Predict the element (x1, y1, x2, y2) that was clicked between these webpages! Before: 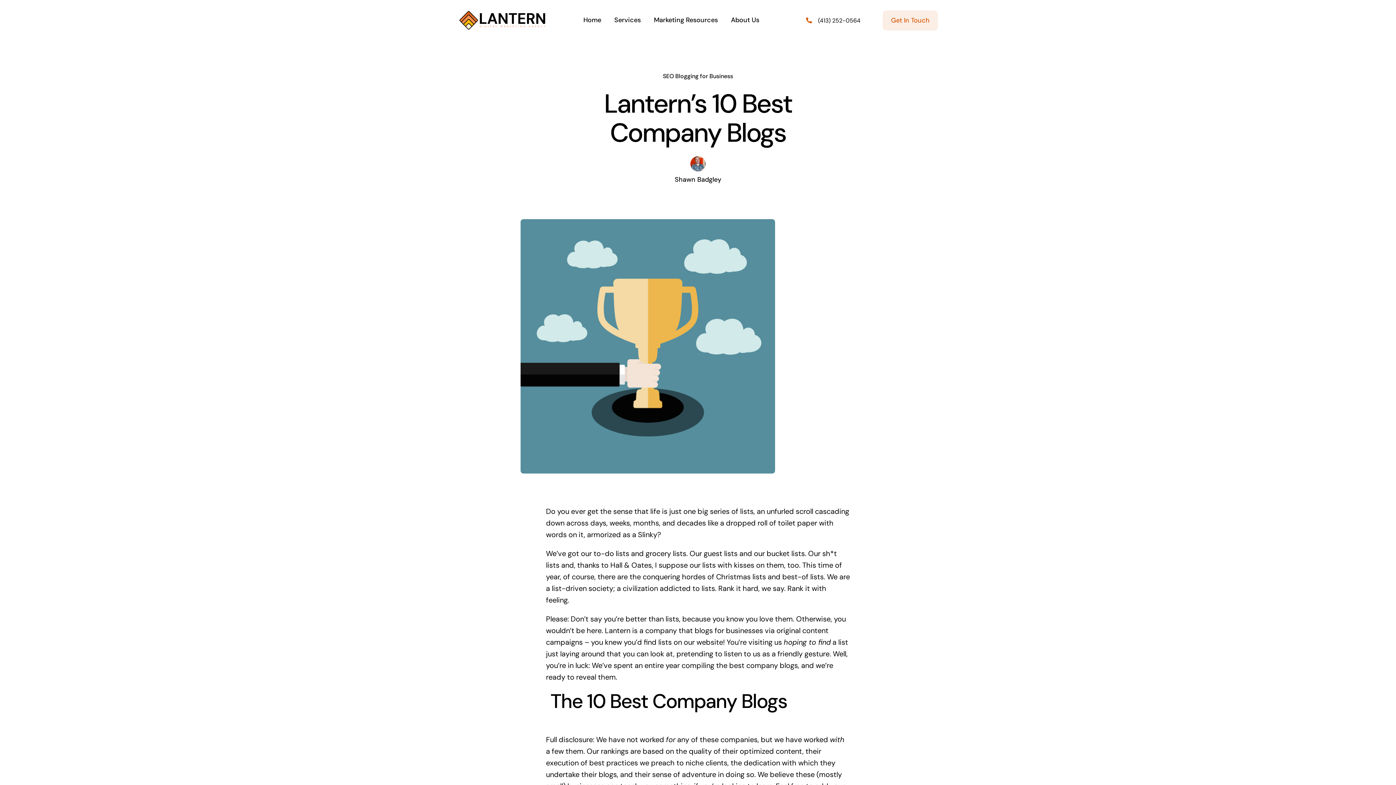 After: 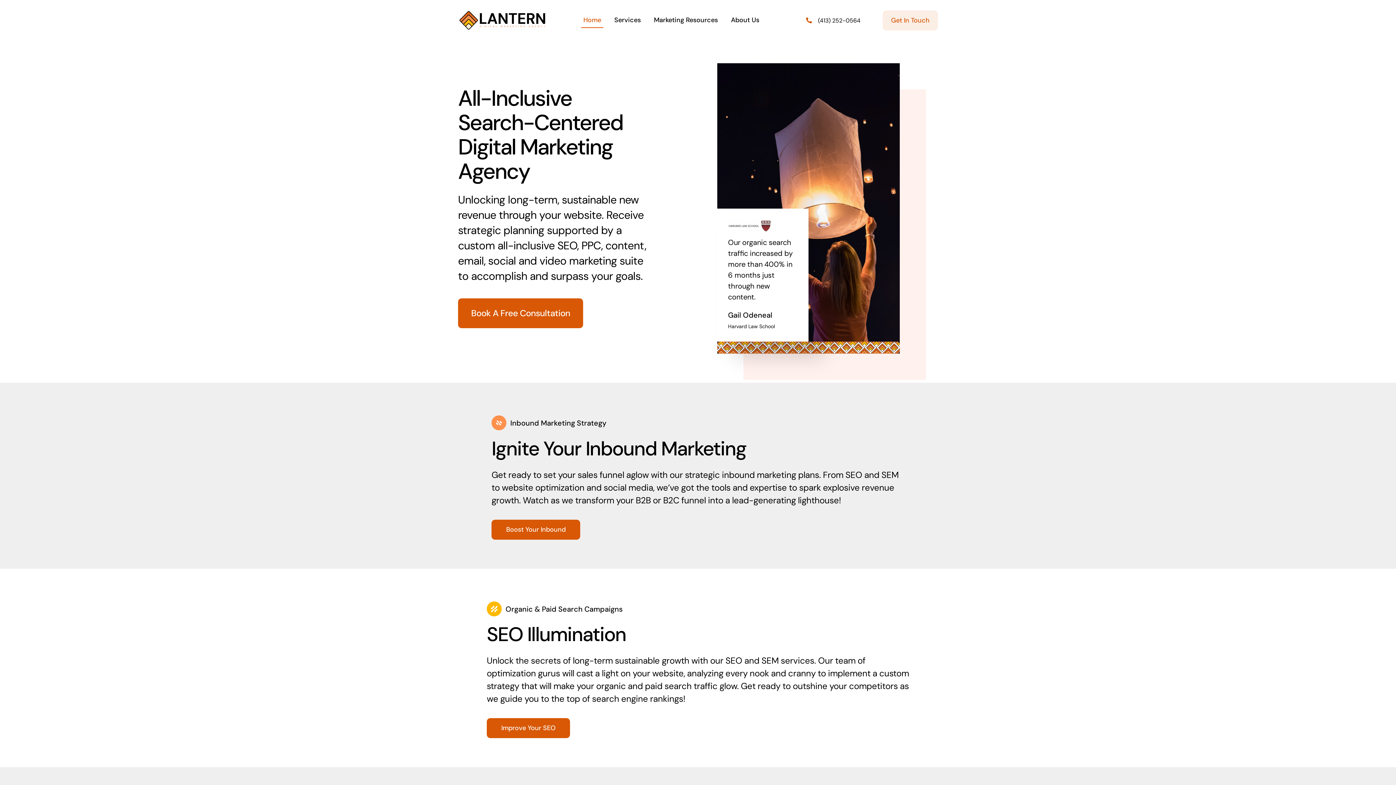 Action: label: Lantern-SEO-SEM-Logo bbox: (458, 8, 548, 17)